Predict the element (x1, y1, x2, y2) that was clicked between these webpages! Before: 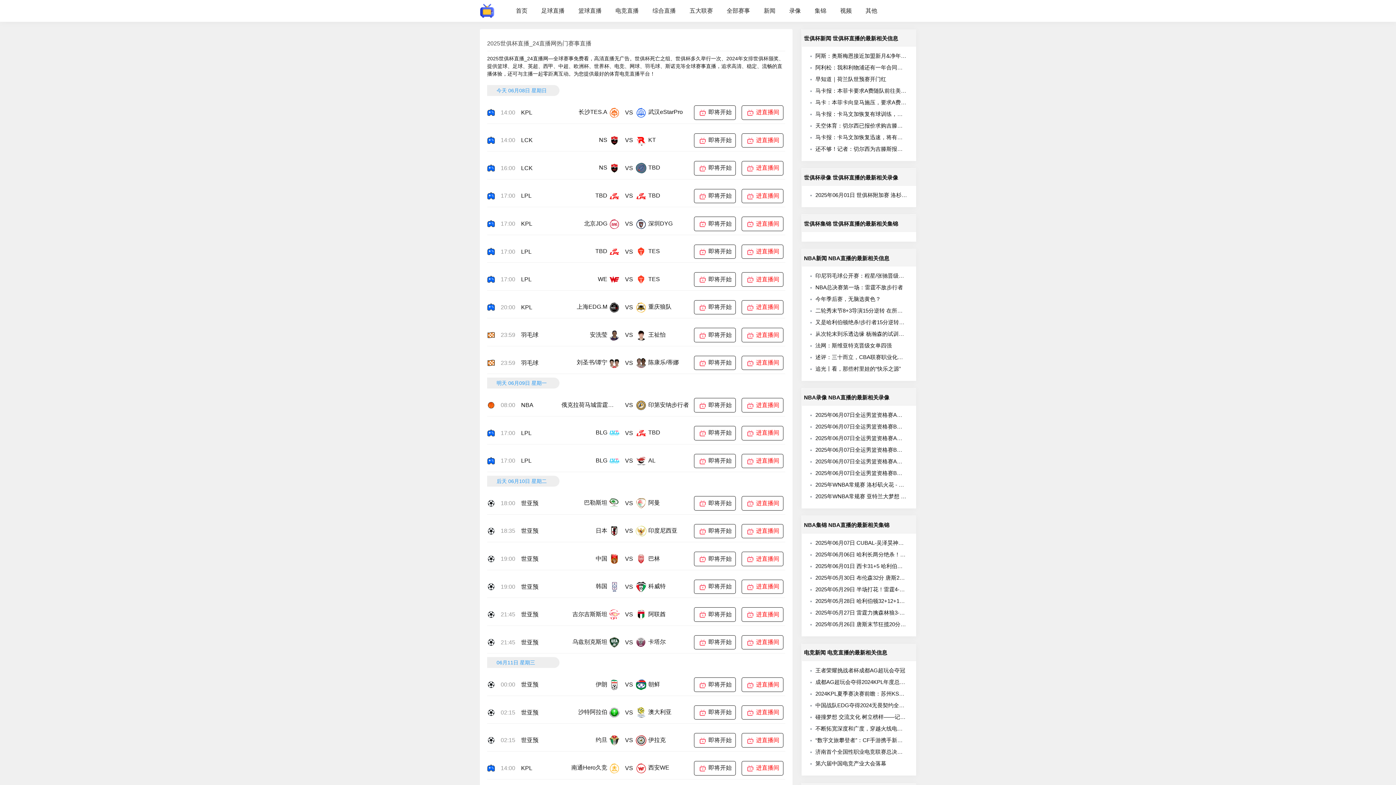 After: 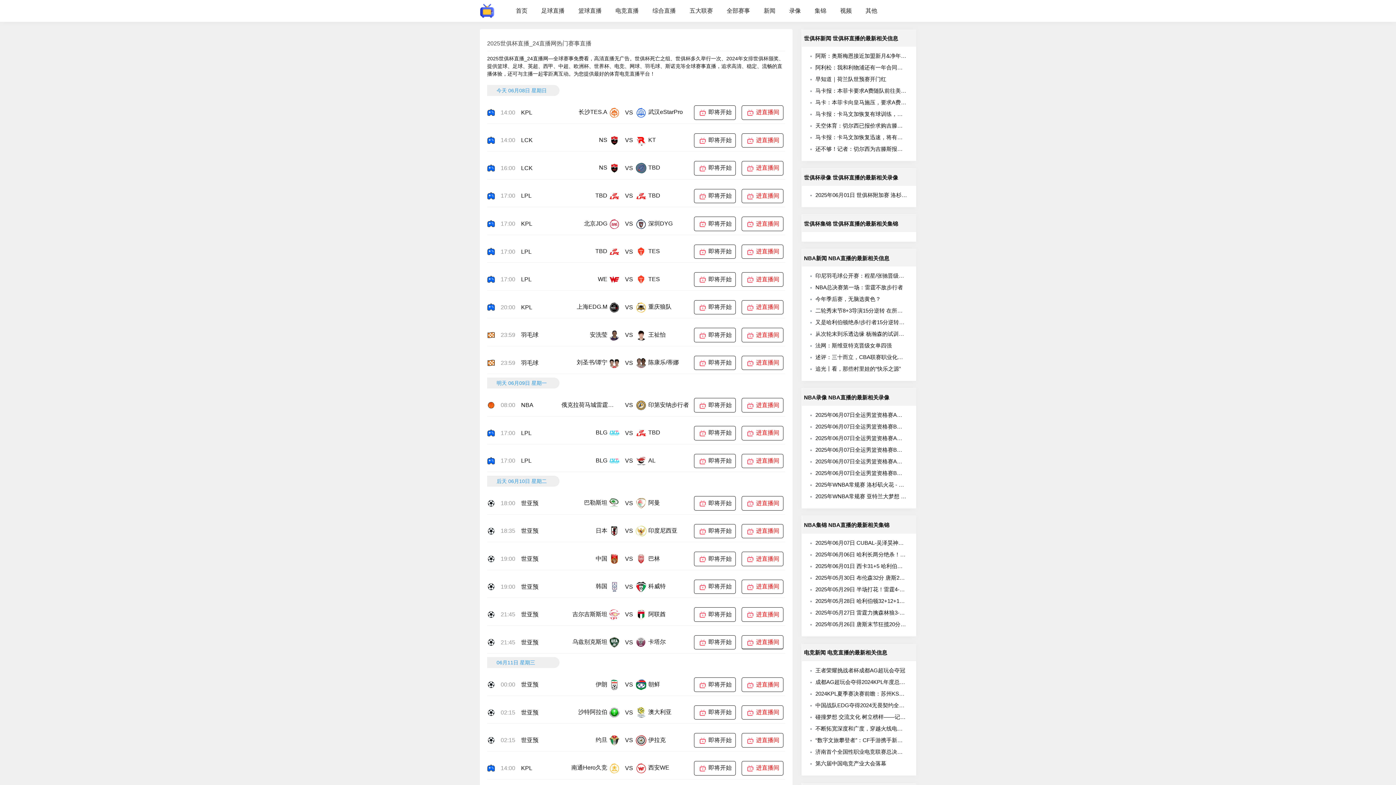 Action: bbox: (741, 635, 783, 649) label:  进直播间